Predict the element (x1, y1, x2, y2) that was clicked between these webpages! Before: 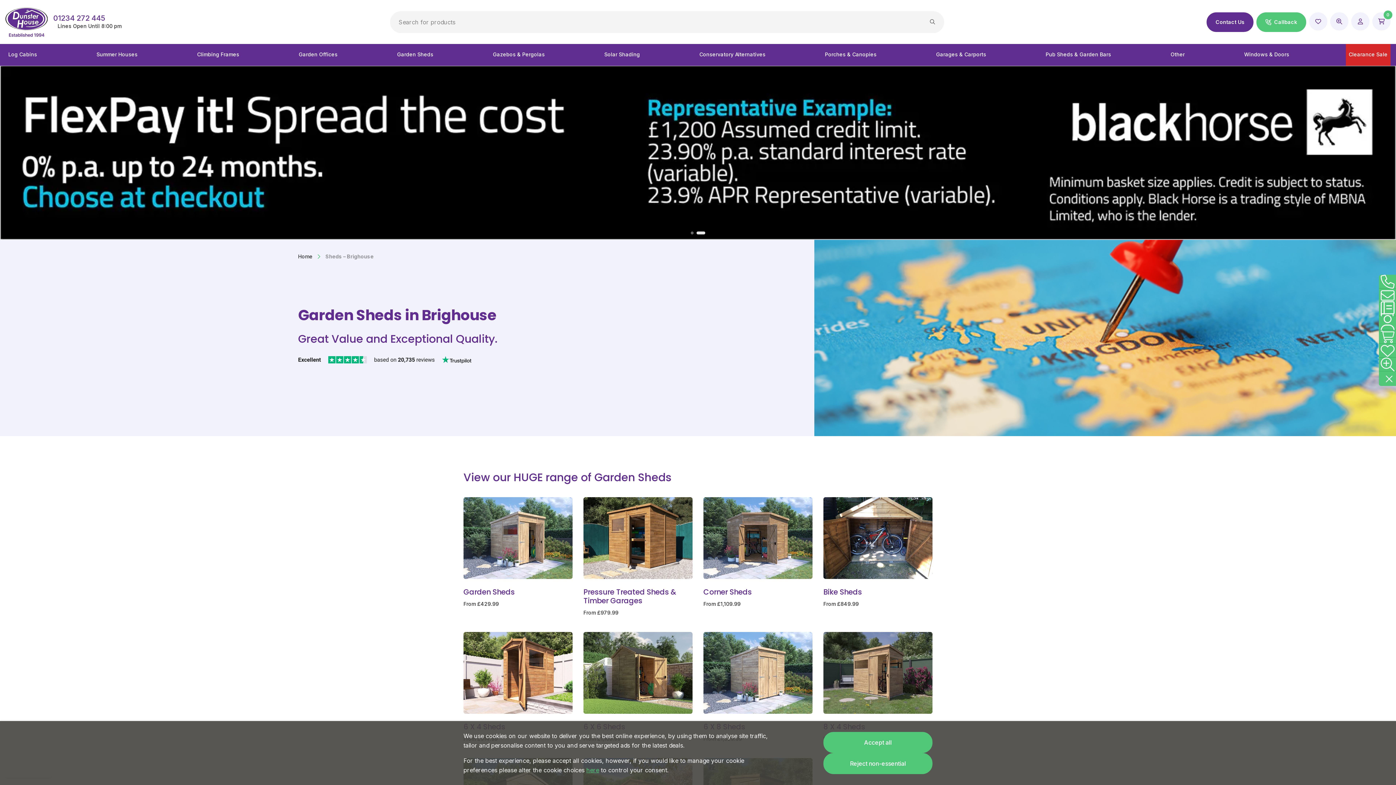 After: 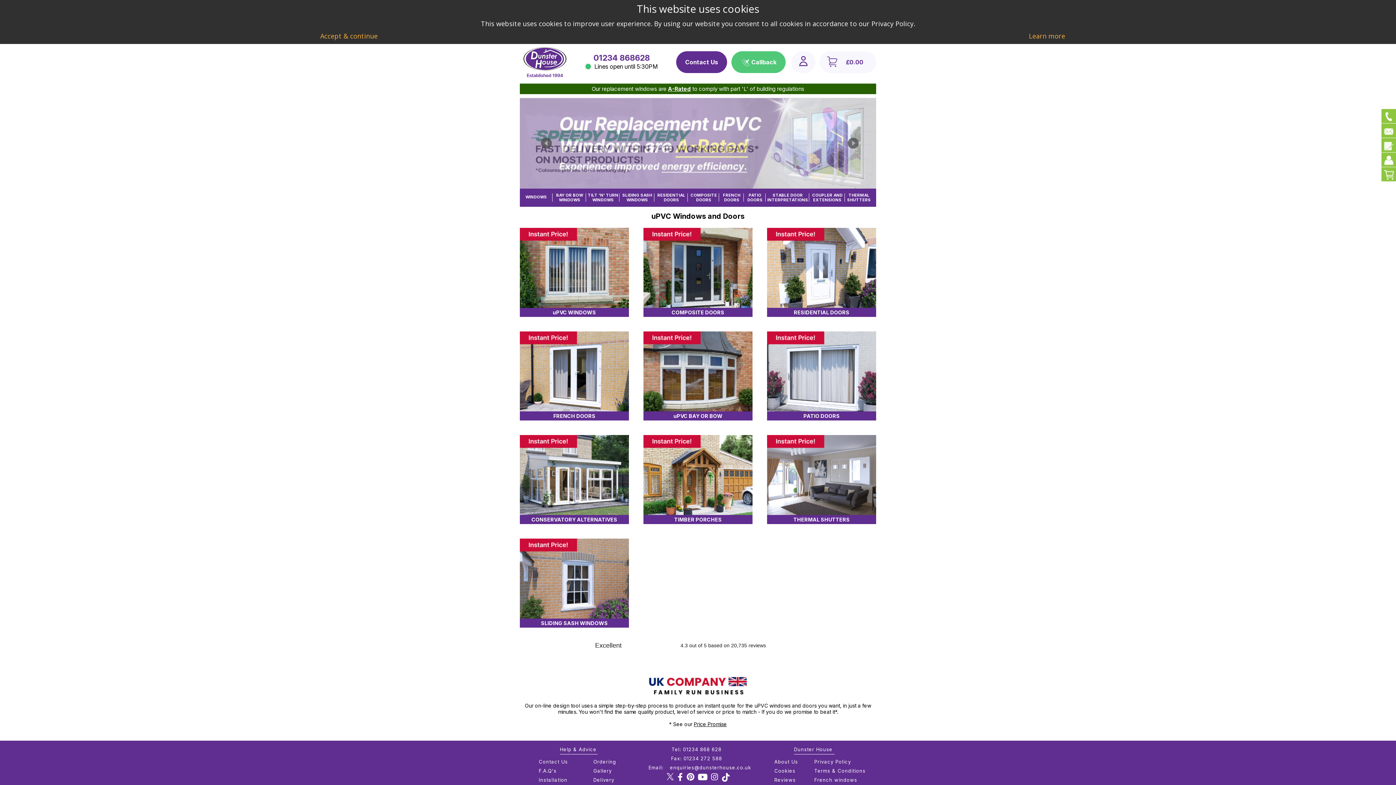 Action: label: Windows & Doors bbox: (1241, 45, 1292, 64)